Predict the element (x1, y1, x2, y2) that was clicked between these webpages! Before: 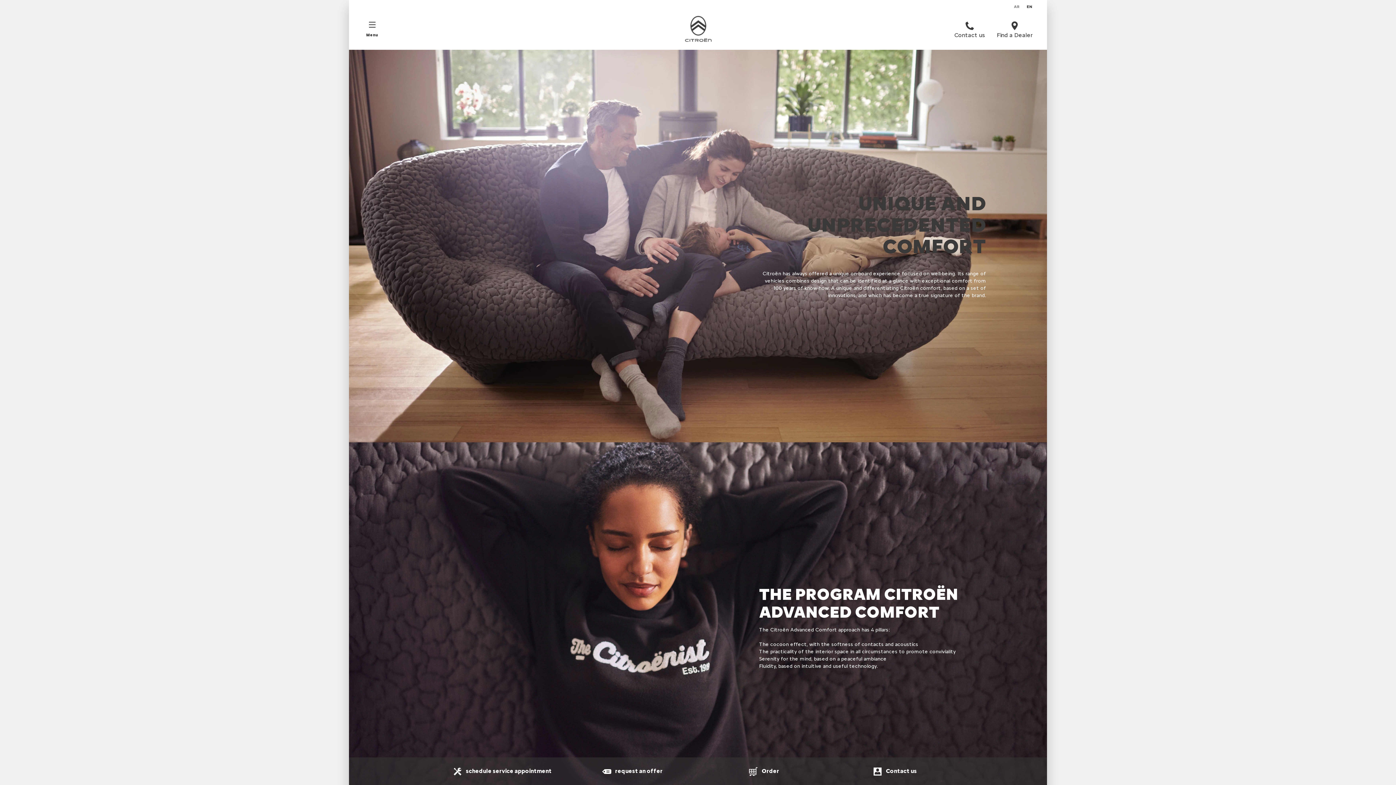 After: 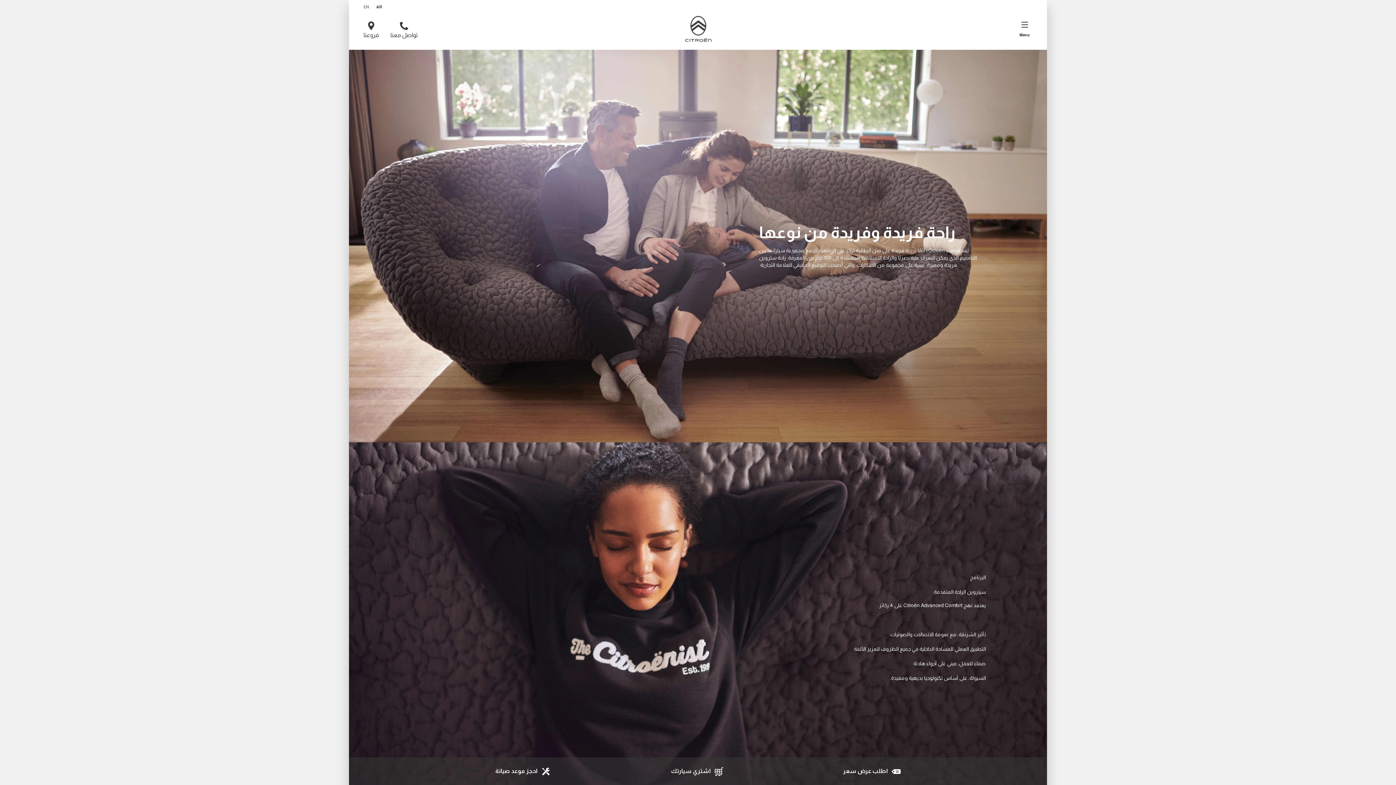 Action: label: AR bbox: (1014, 4, 1019, 9)